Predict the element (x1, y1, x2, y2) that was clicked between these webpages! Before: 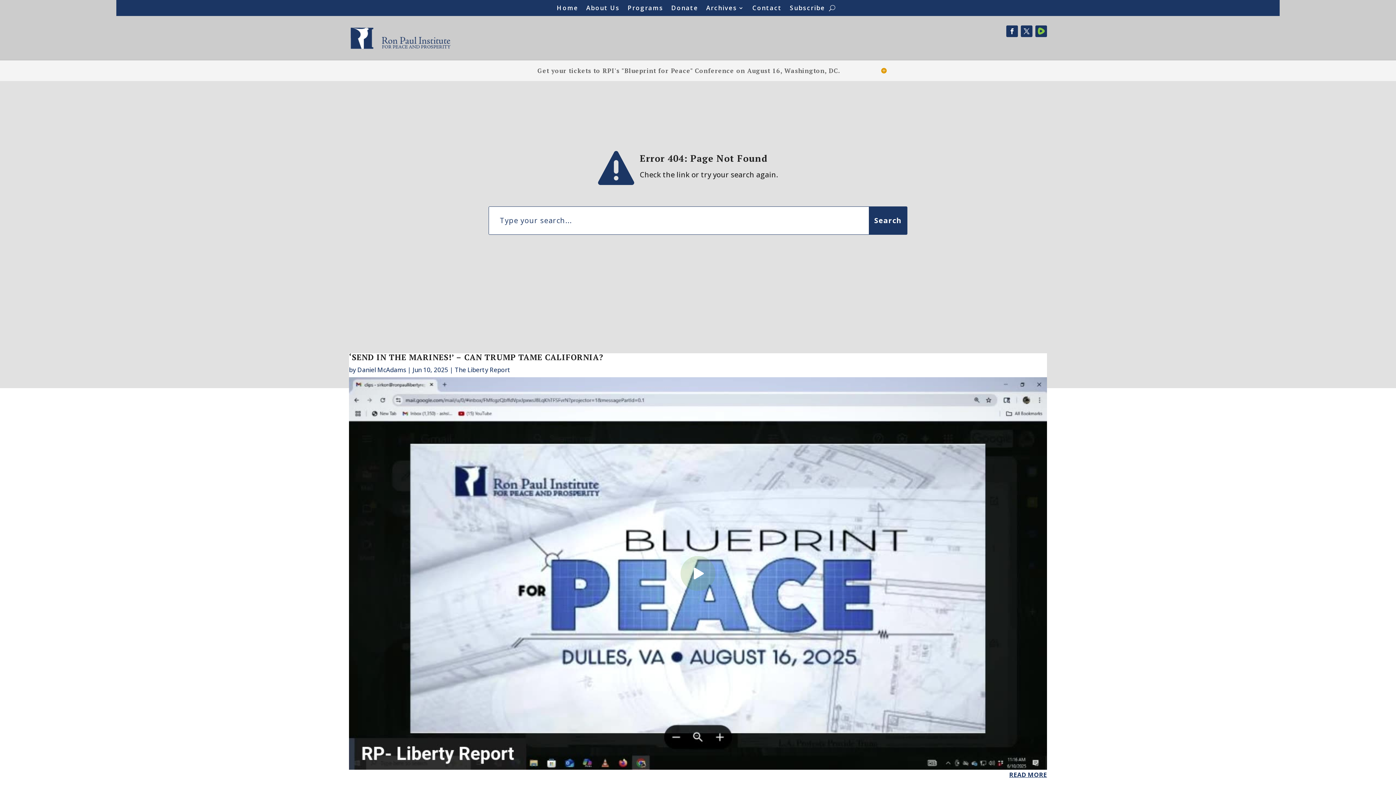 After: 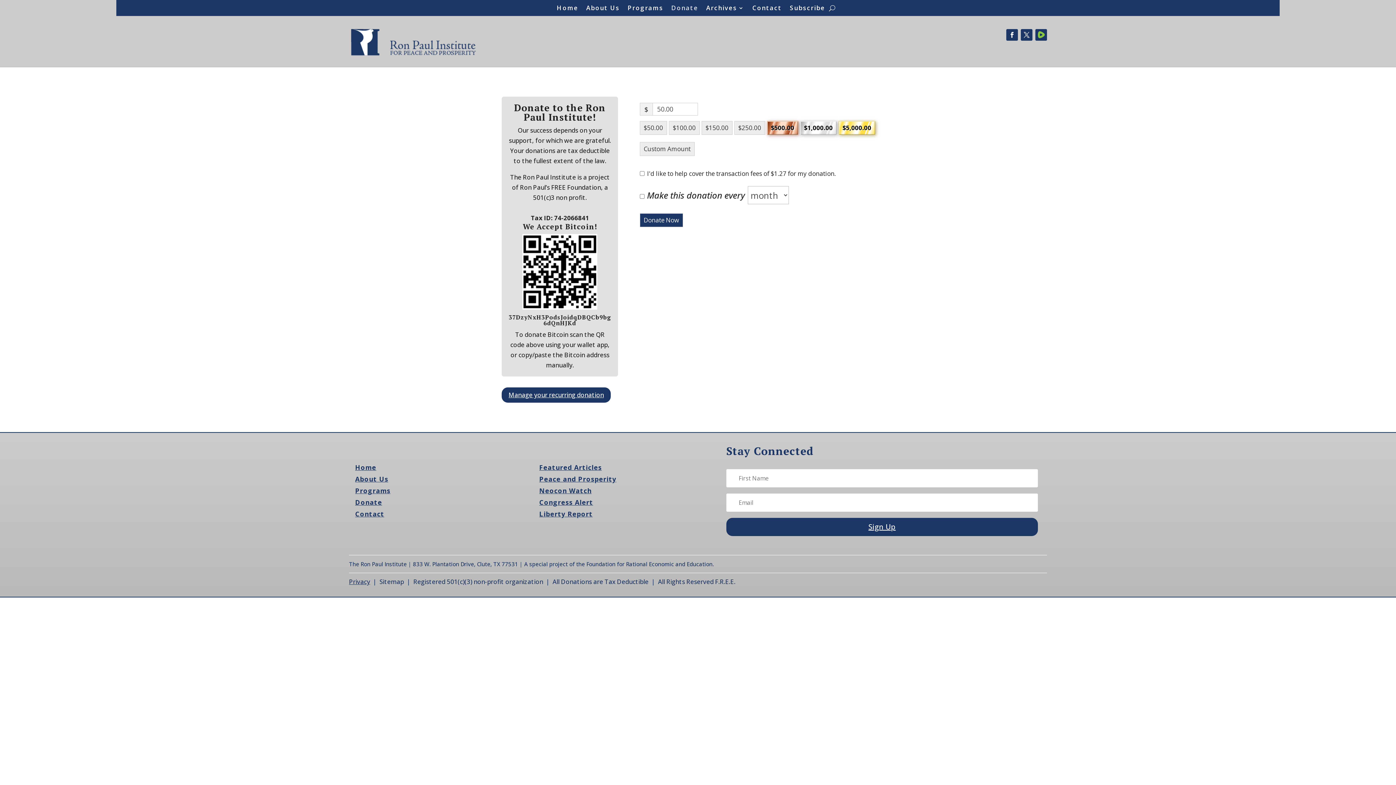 Action: bbox: (671, 5, 698, 13) label: Donate